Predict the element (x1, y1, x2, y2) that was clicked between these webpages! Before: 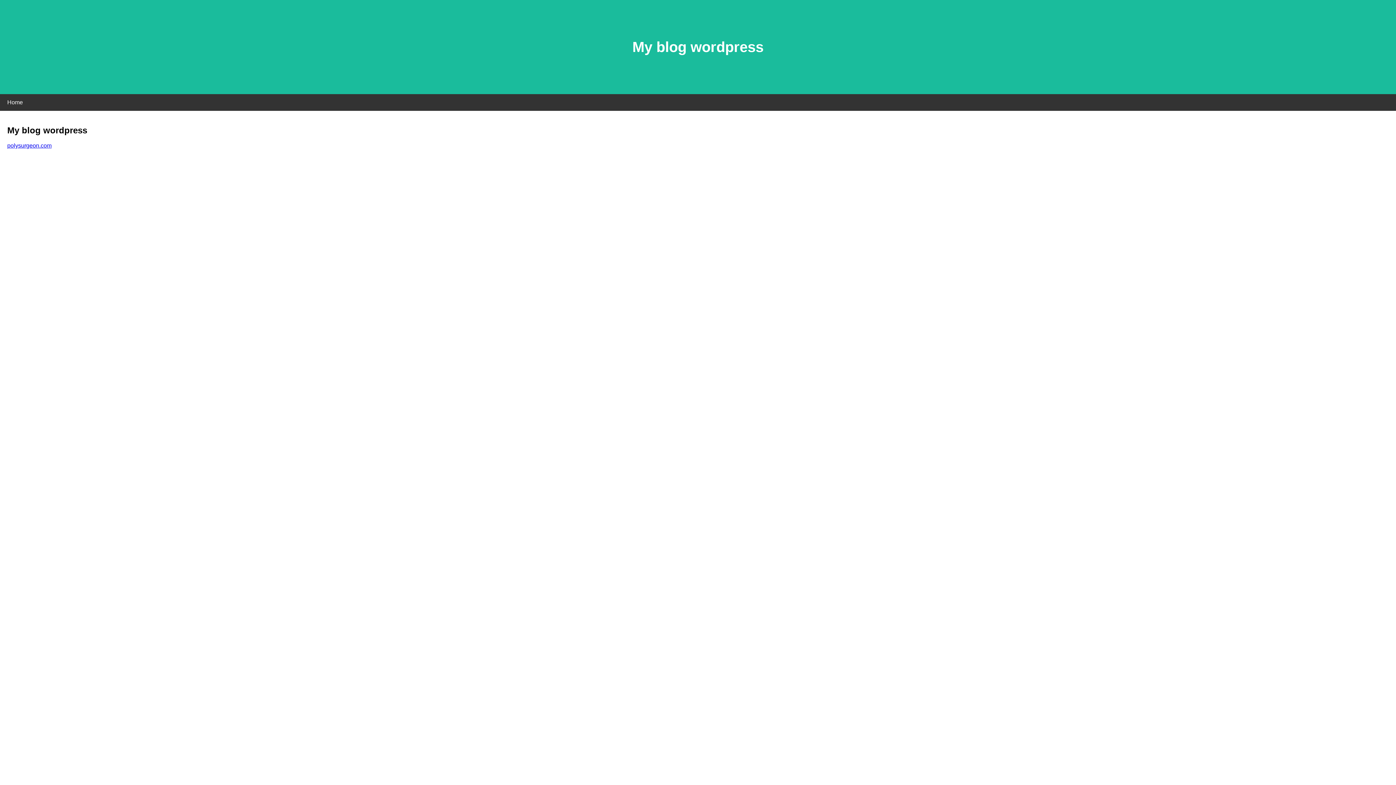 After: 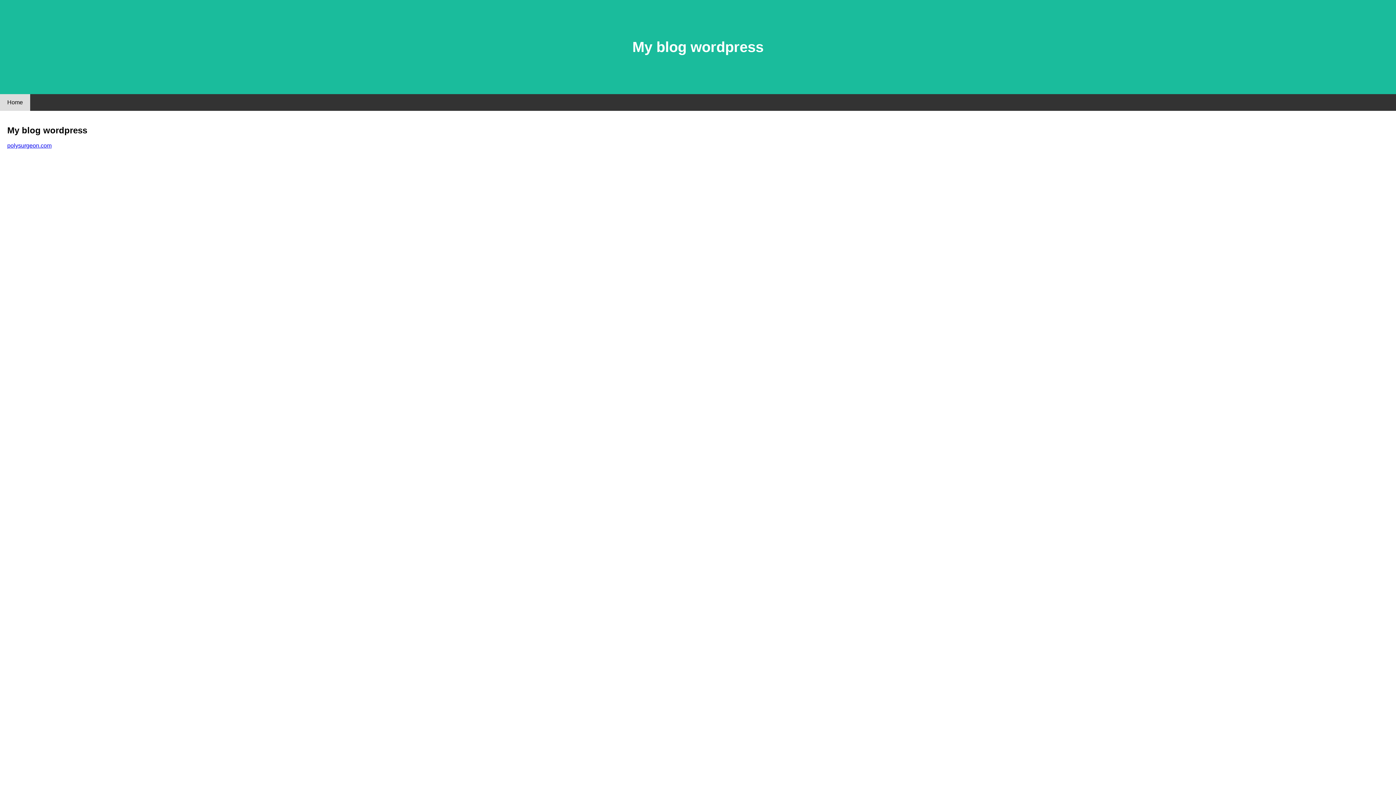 Action: bbox: (0, 94, 30, 110) label: Home